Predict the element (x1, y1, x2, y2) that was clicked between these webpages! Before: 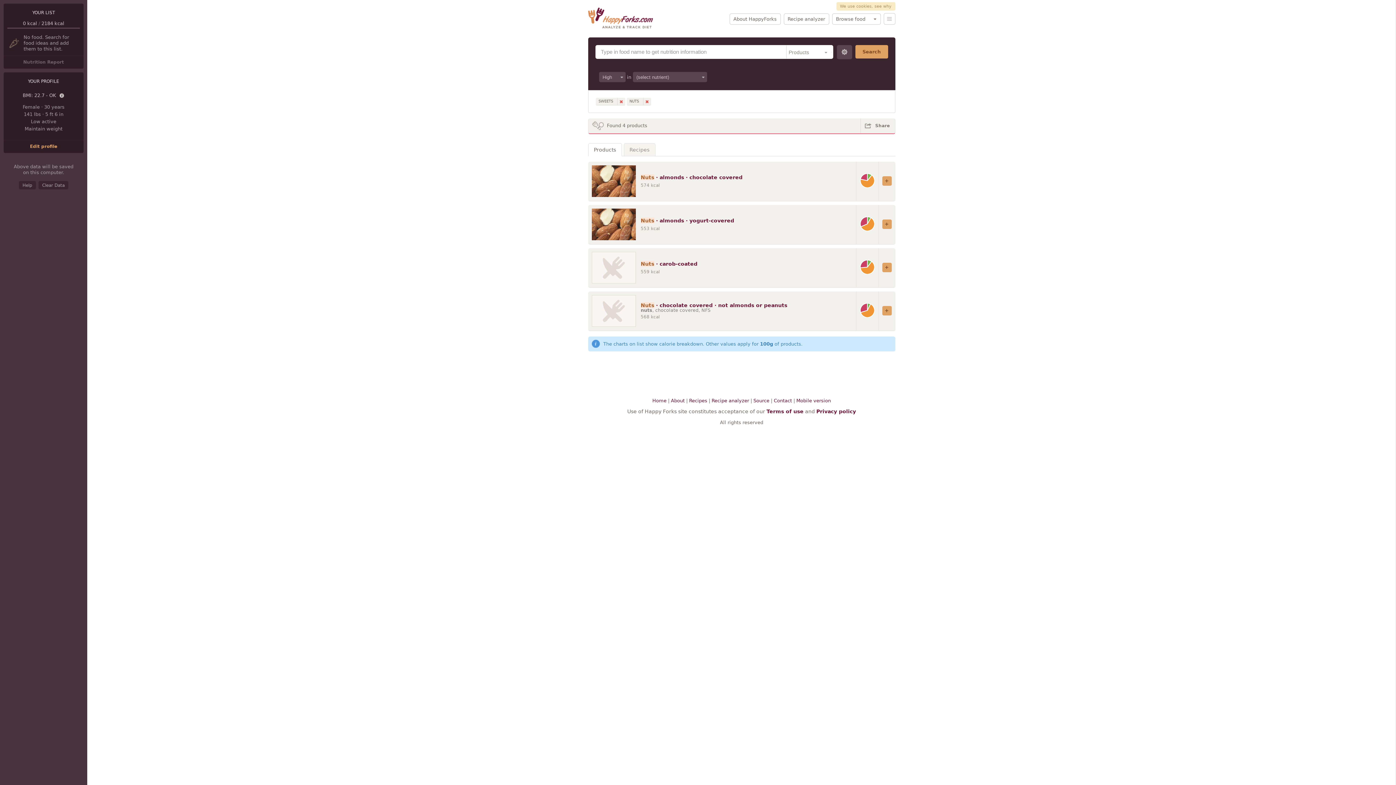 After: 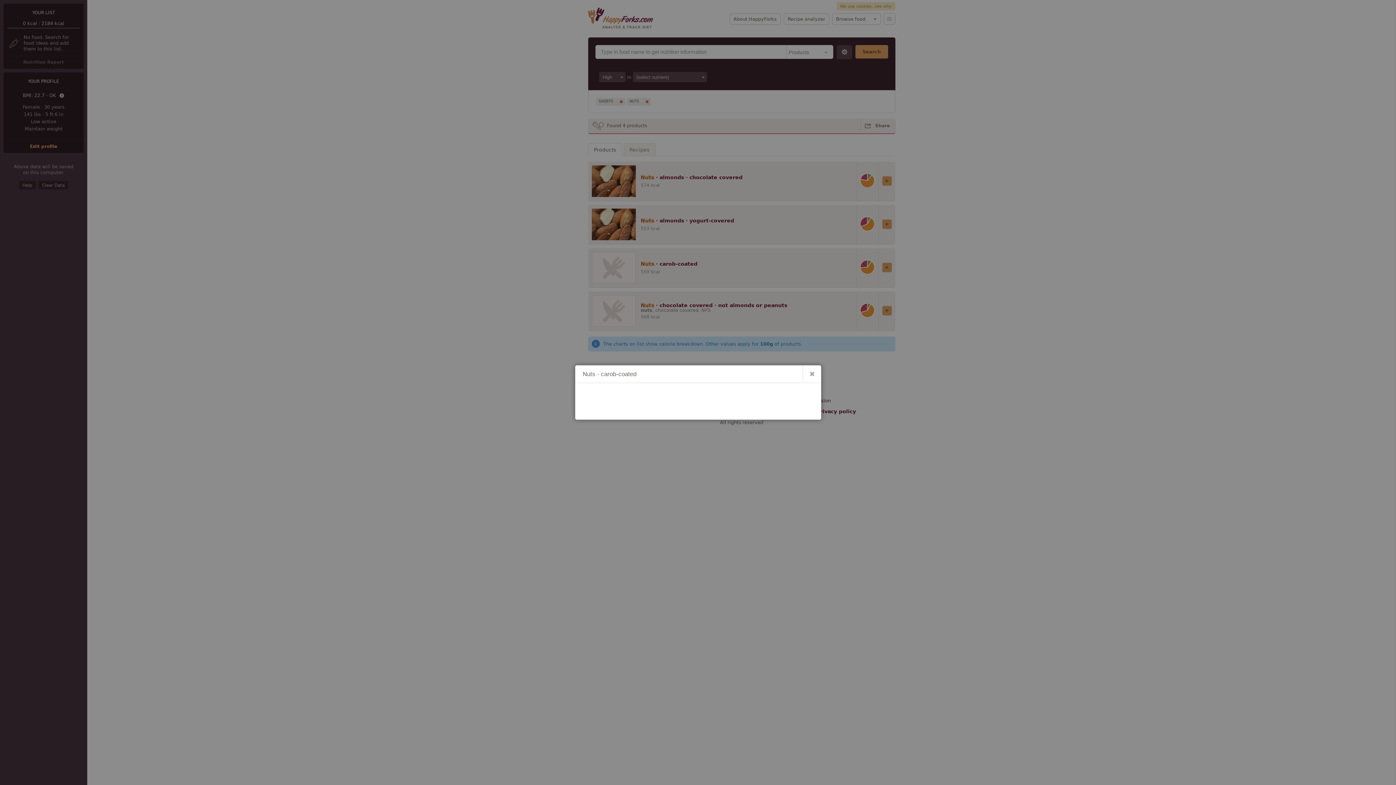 Action: bbox: (882, 262, 891, 272) label: Add to